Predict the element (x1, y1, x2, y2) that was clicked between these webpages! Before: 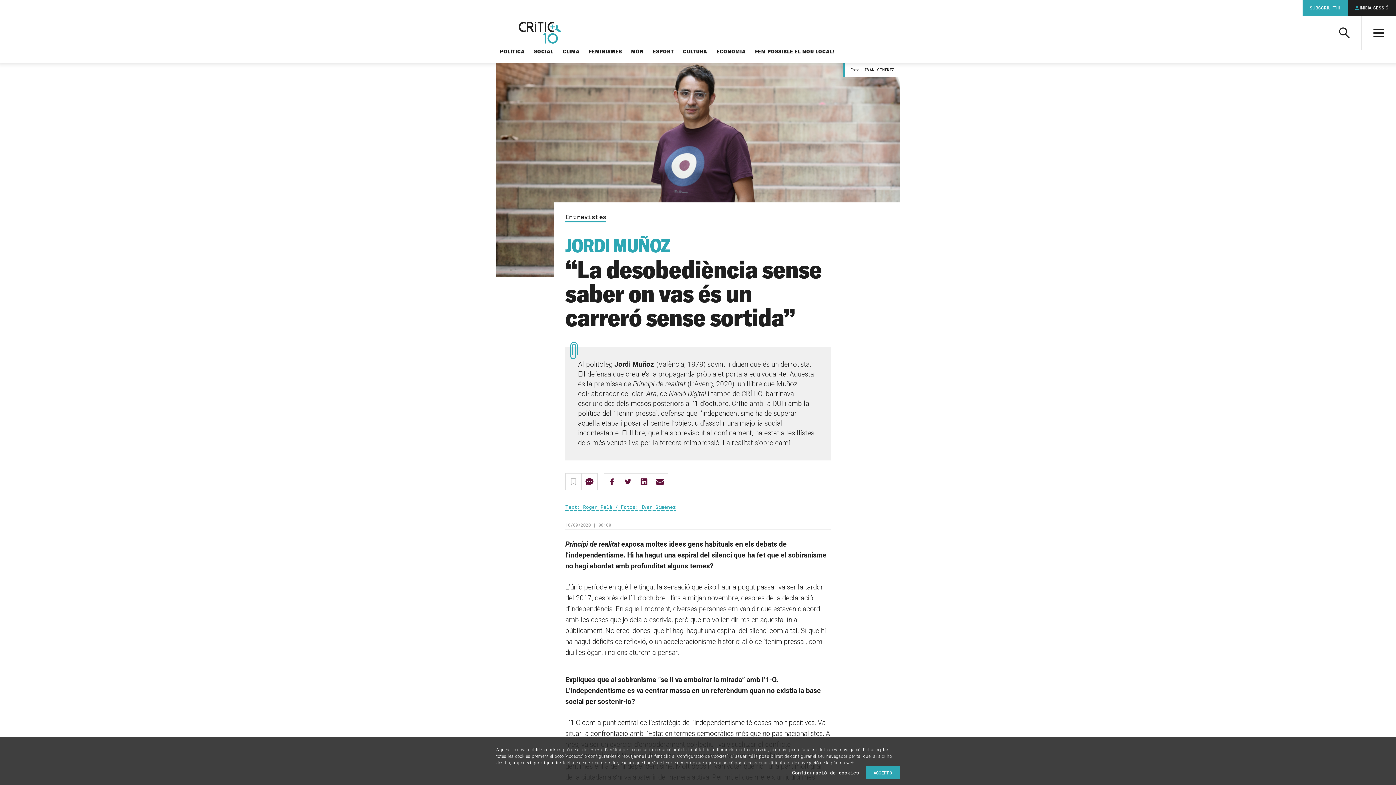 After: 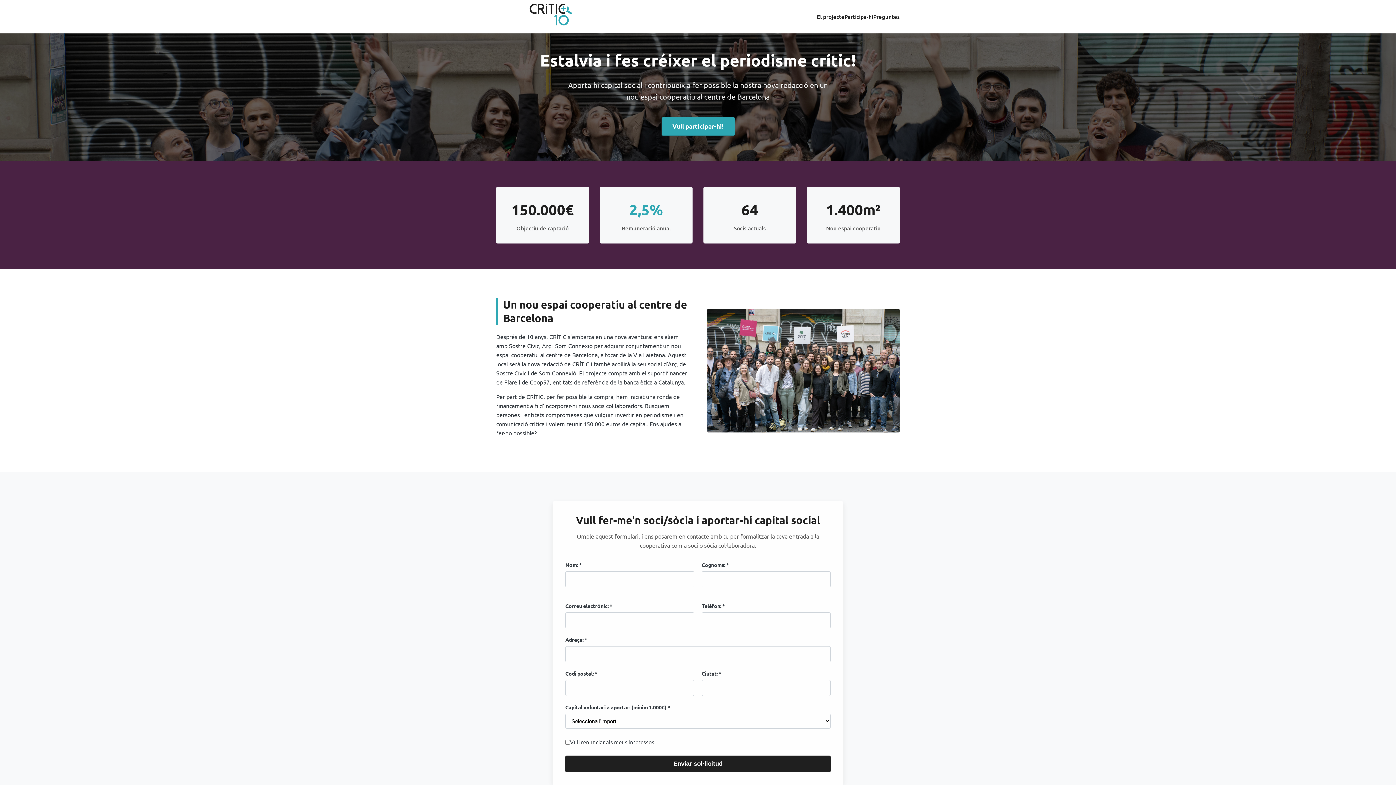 Action: bbox: (755, 48, 835, 56) label: FEM POSSIBLE EL NOU LOCAL!